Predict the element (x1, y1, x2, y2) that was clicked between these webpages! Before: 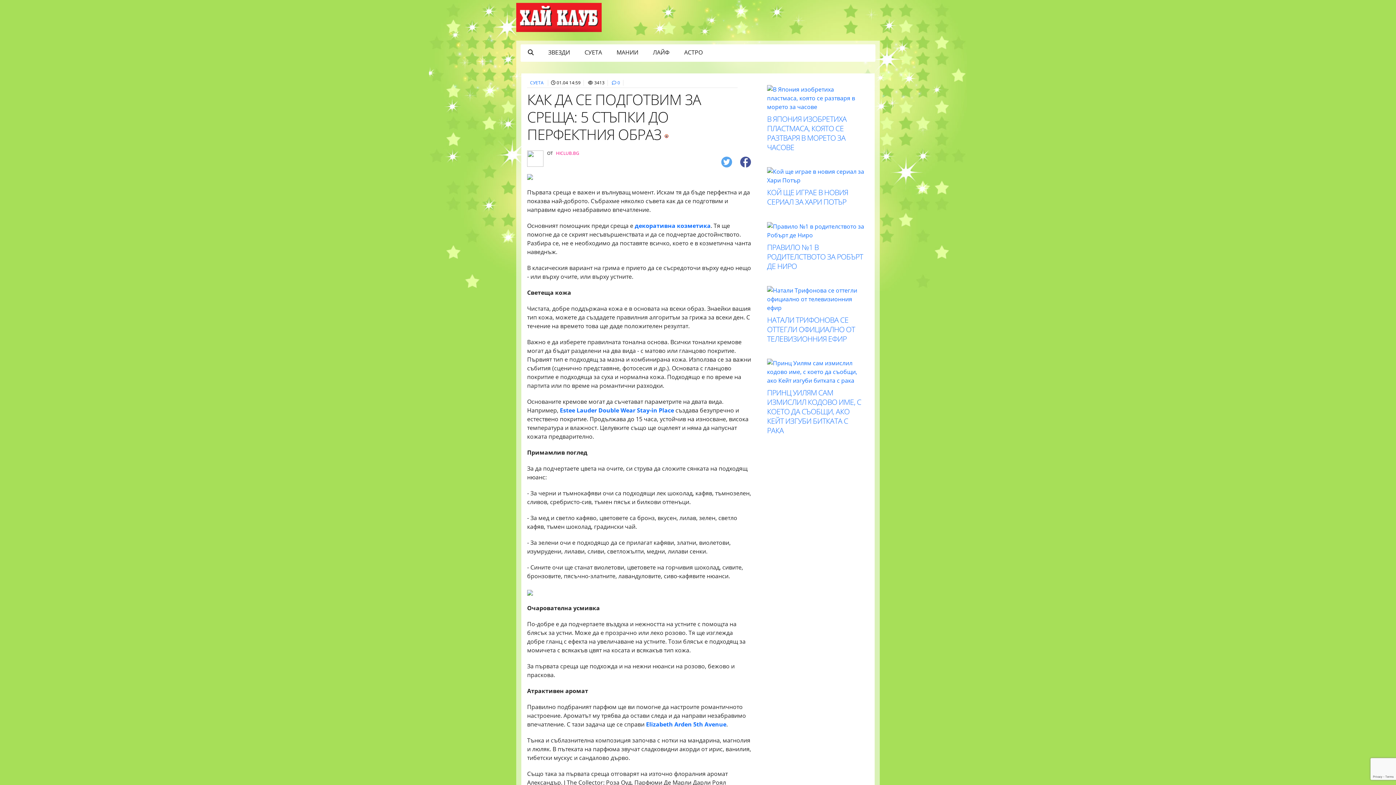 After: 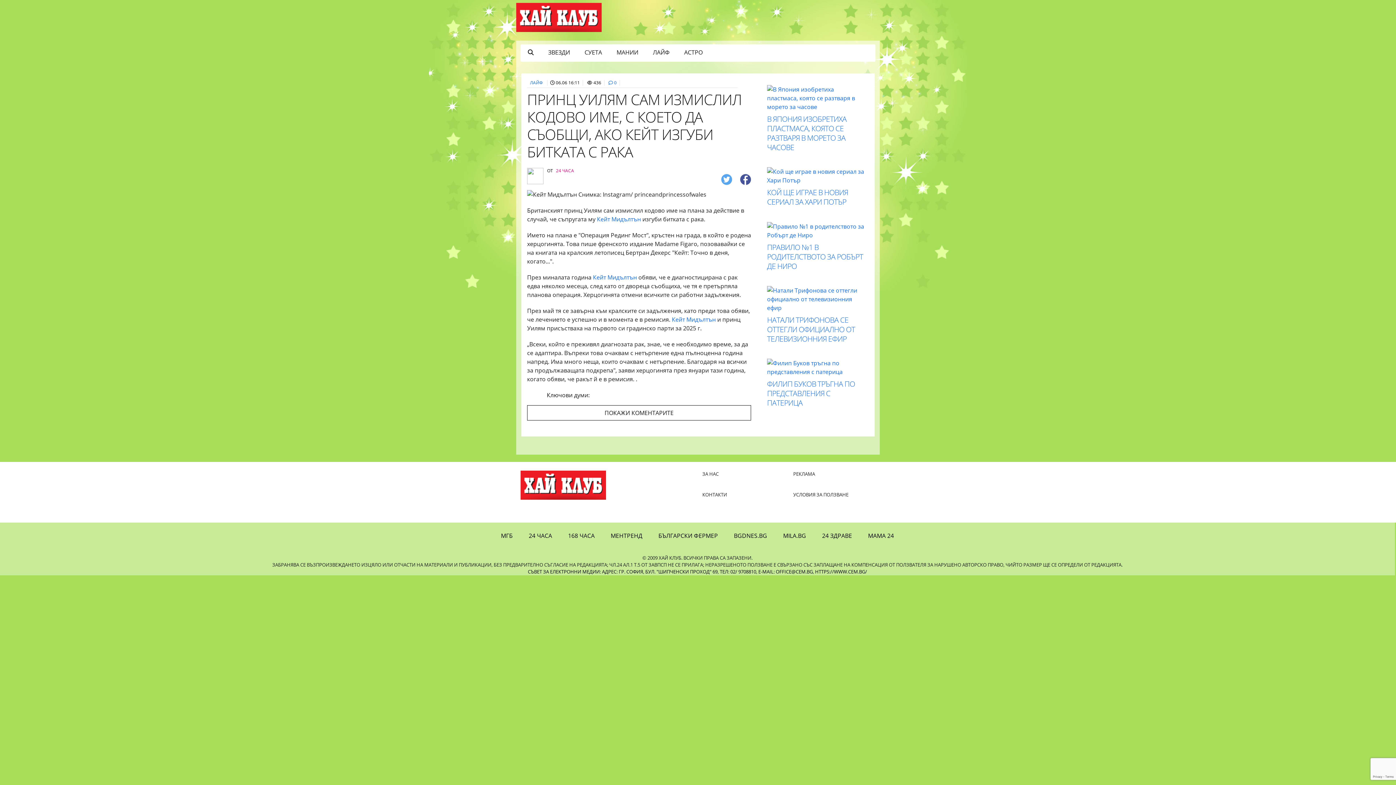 Action: bbox: (767, 367, 864, 375)